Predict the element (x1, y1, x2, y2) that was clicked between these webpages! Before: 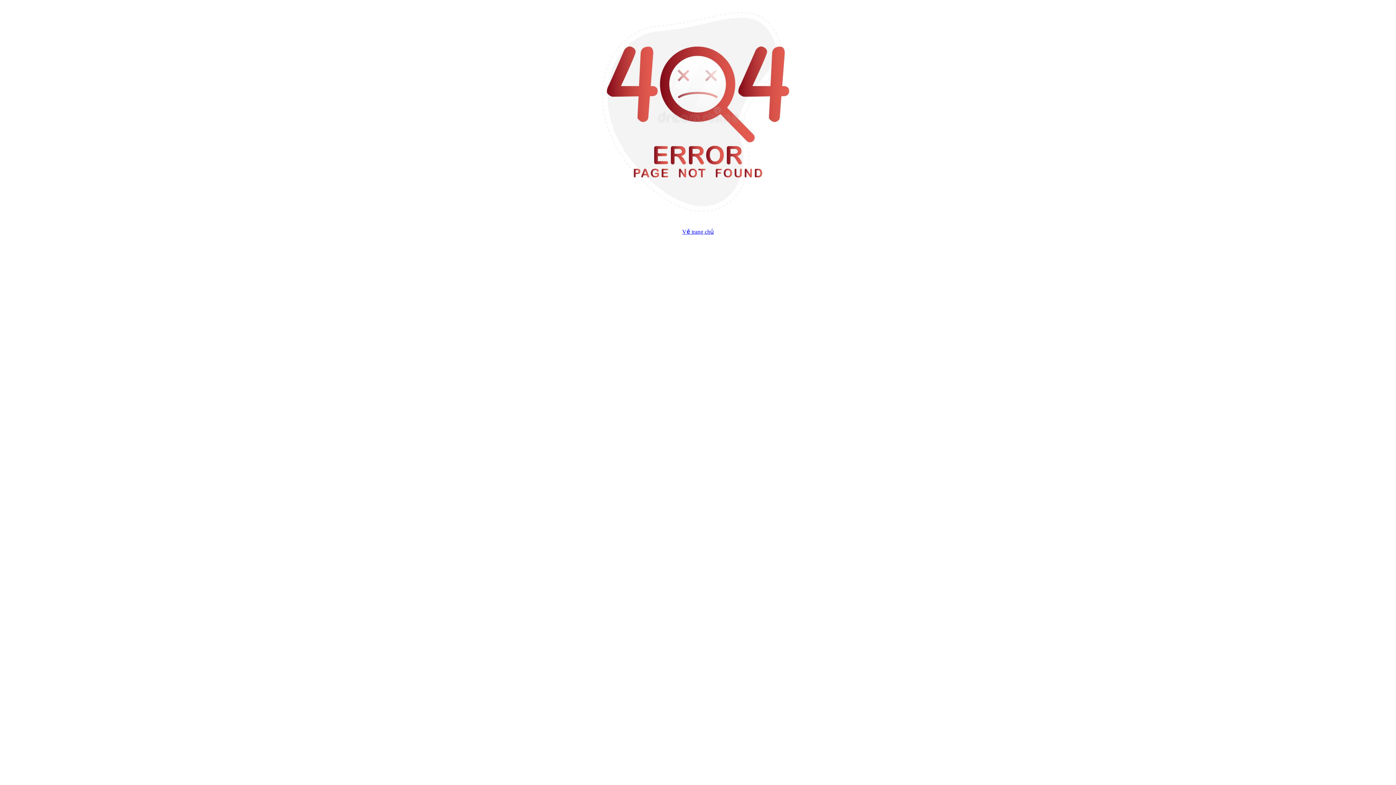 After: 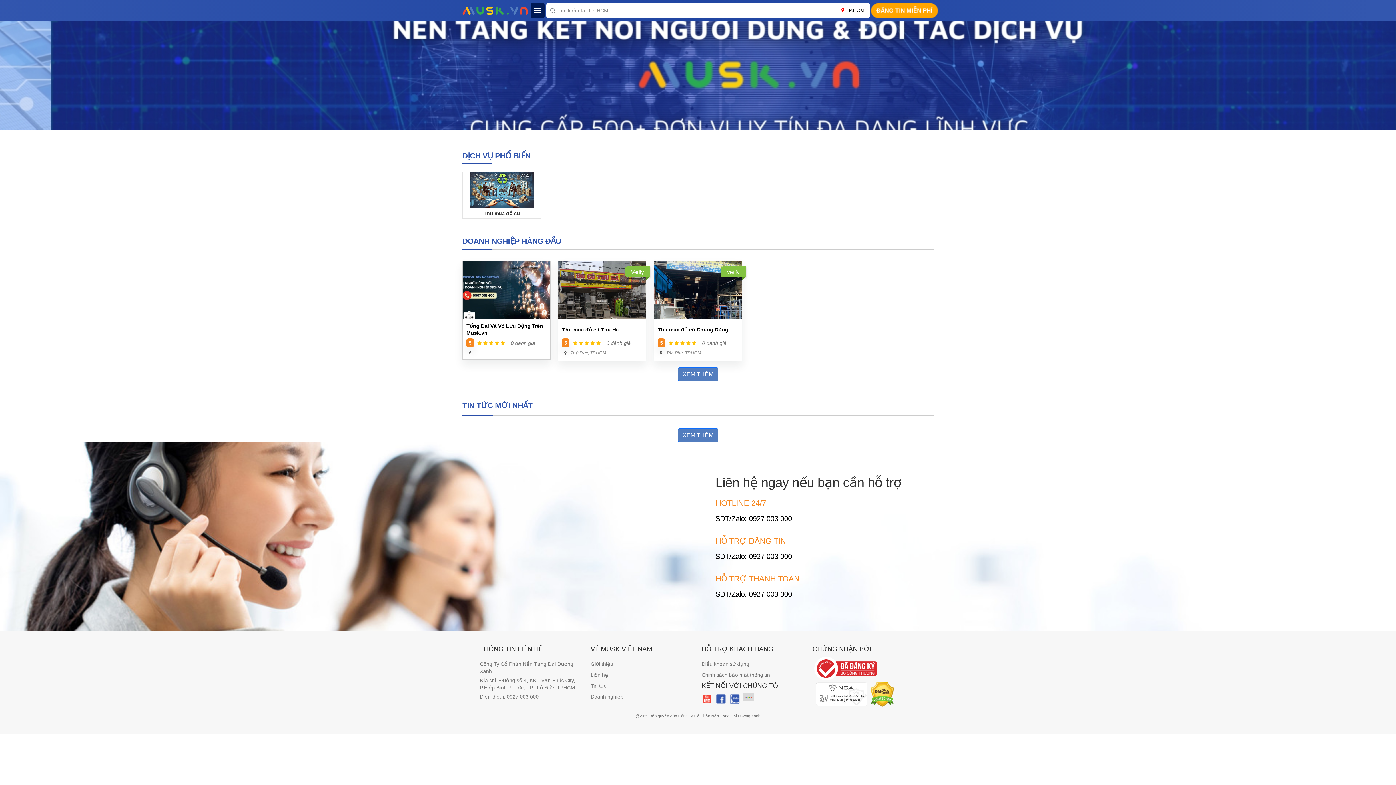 Action: label: Về trang chủ bbox: (682, 228, 714, 234)